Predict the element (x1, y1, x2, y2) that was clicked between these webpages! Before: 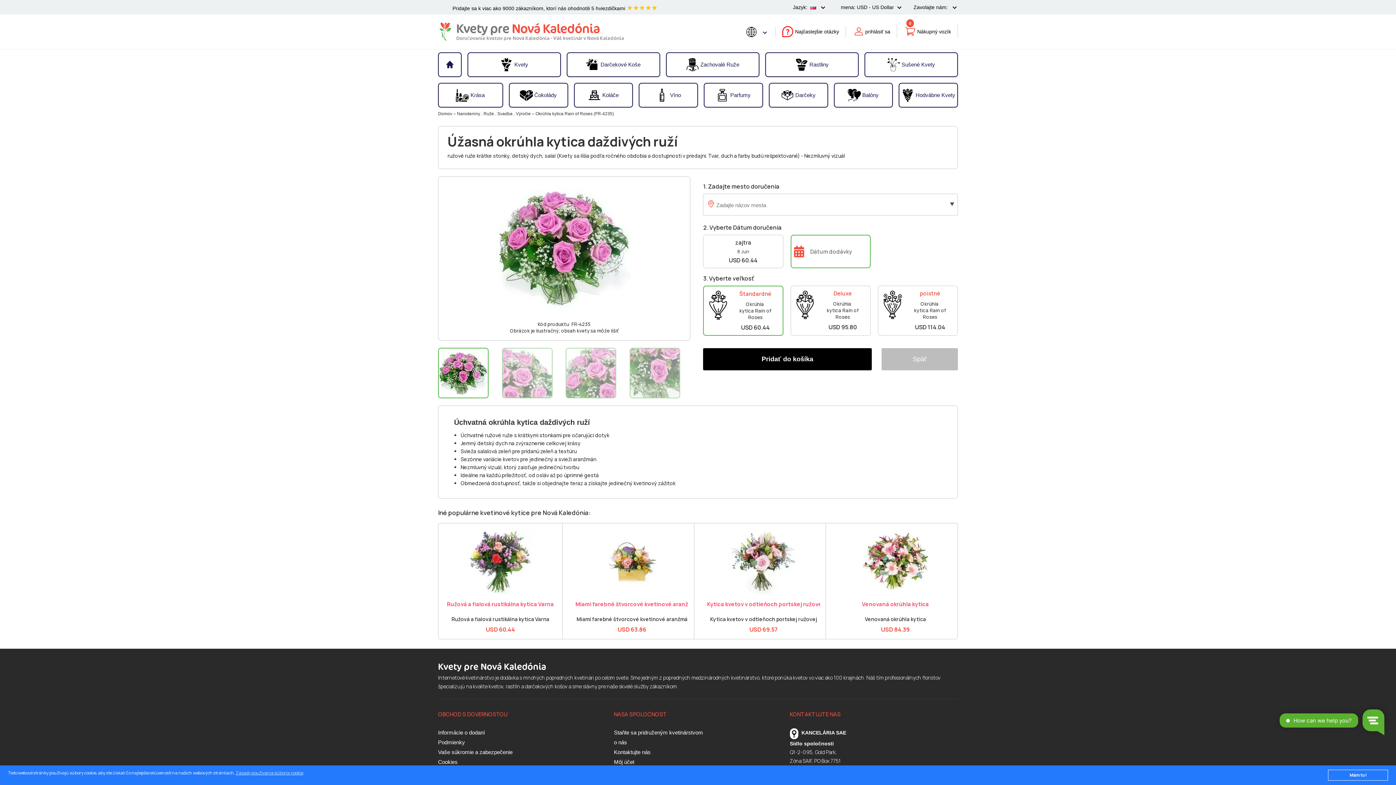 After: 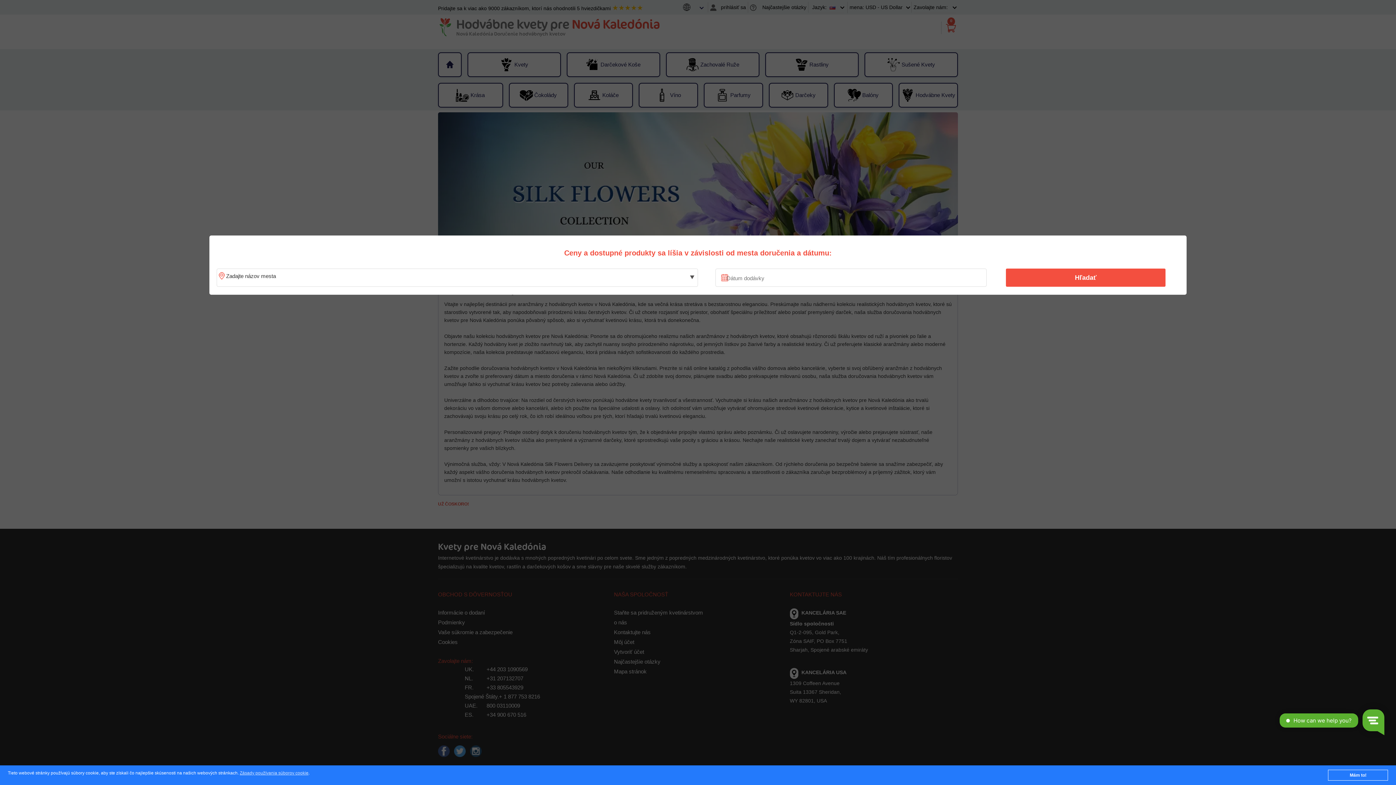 Action: label: Hodvábne Kvety bbox: (899, 84, 957, 106)